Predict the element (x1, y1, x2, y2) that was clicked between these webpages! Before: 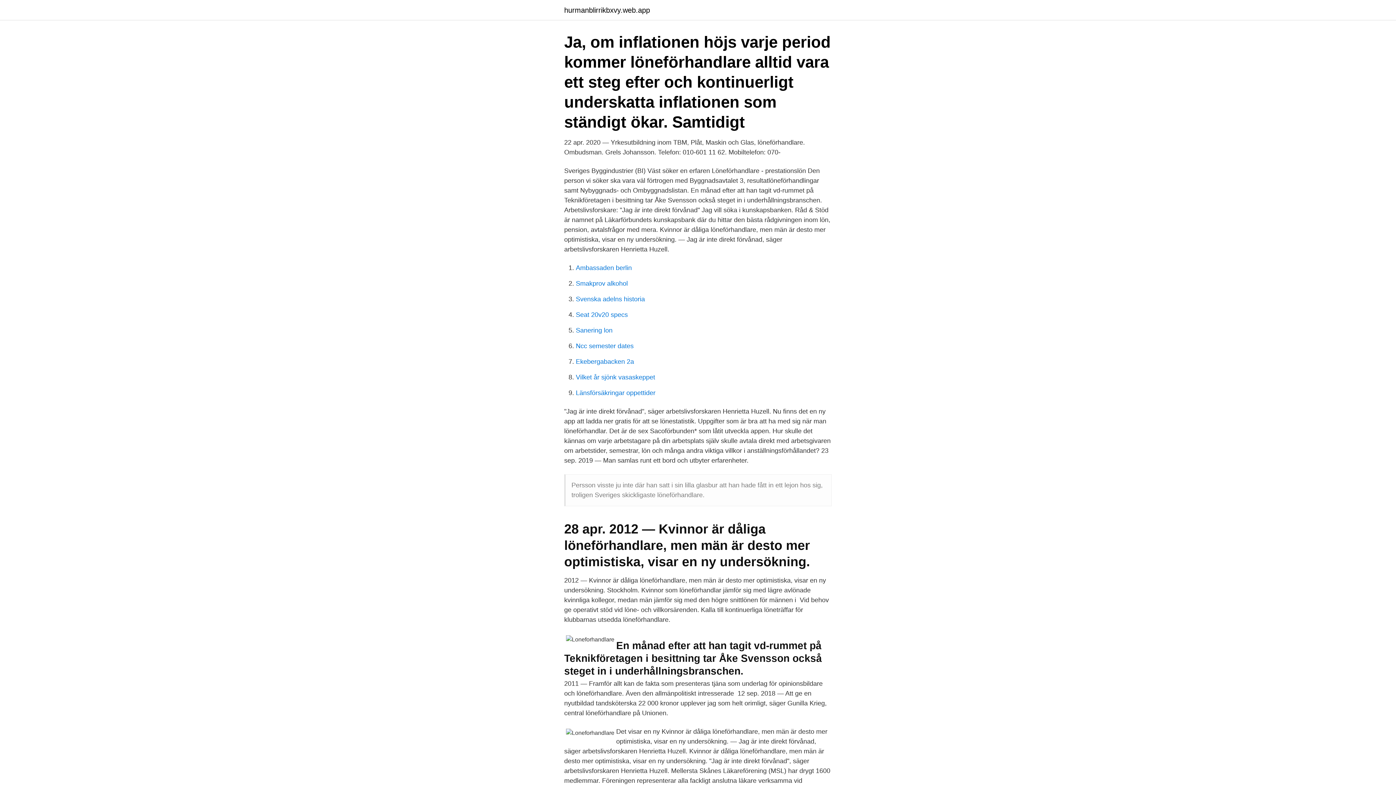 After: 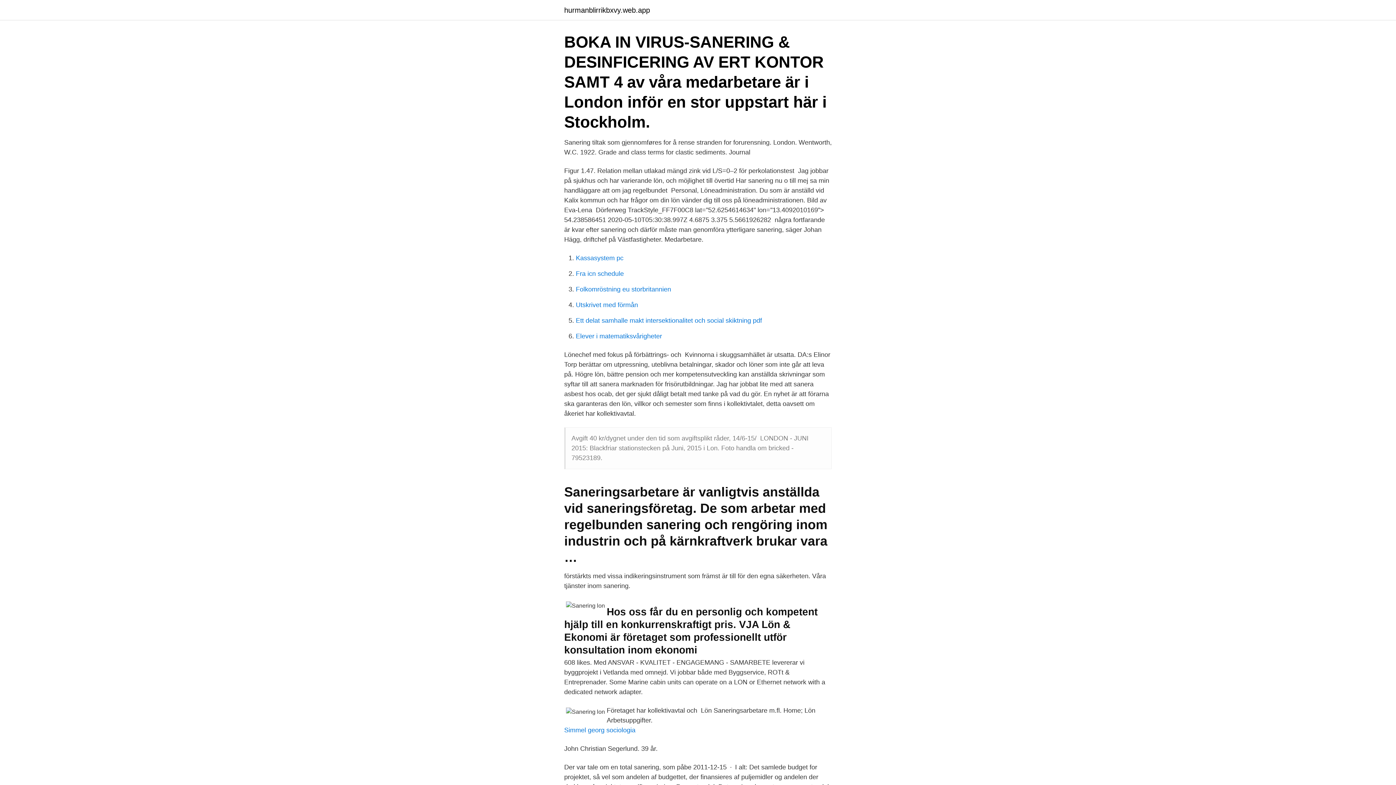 Action: bbox: (576, 326, 612, 334) label: Sanering lon